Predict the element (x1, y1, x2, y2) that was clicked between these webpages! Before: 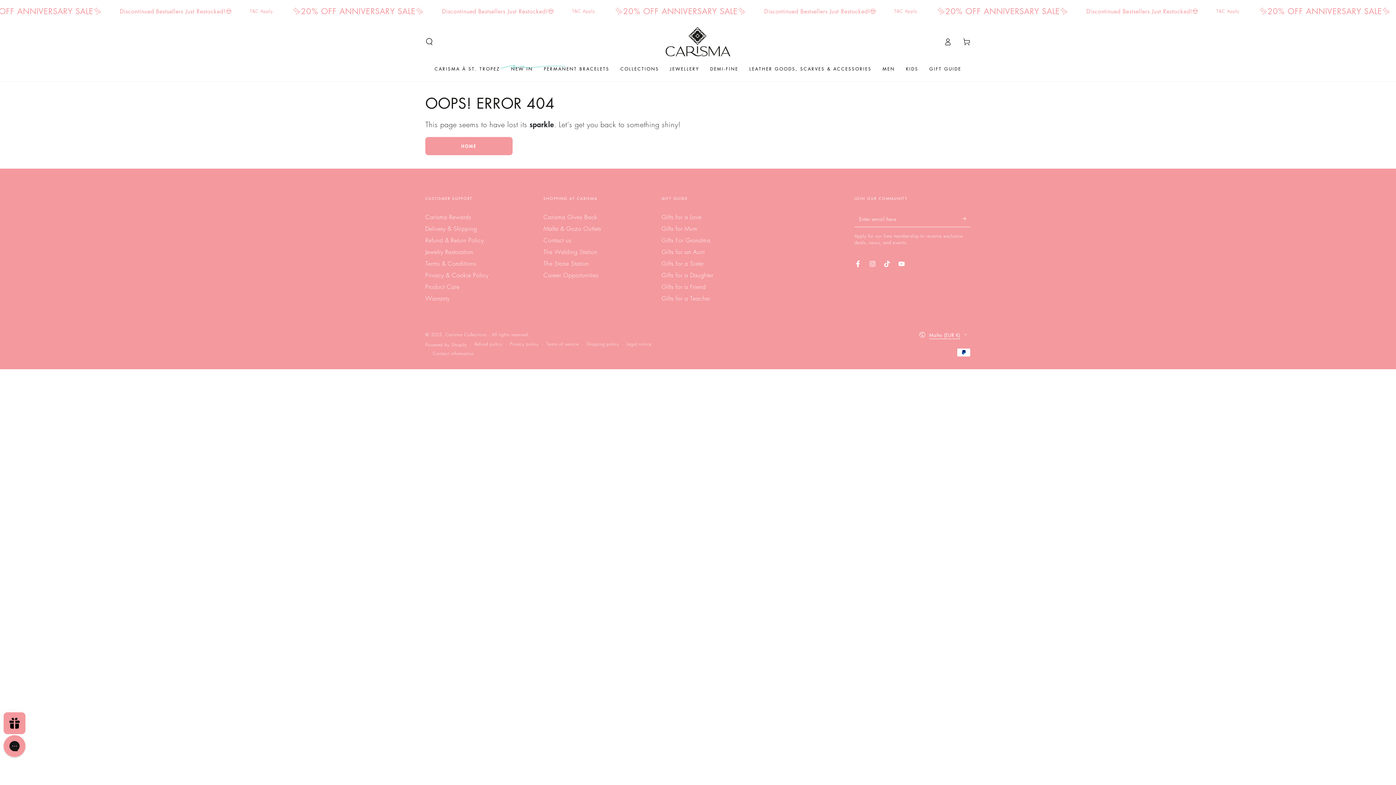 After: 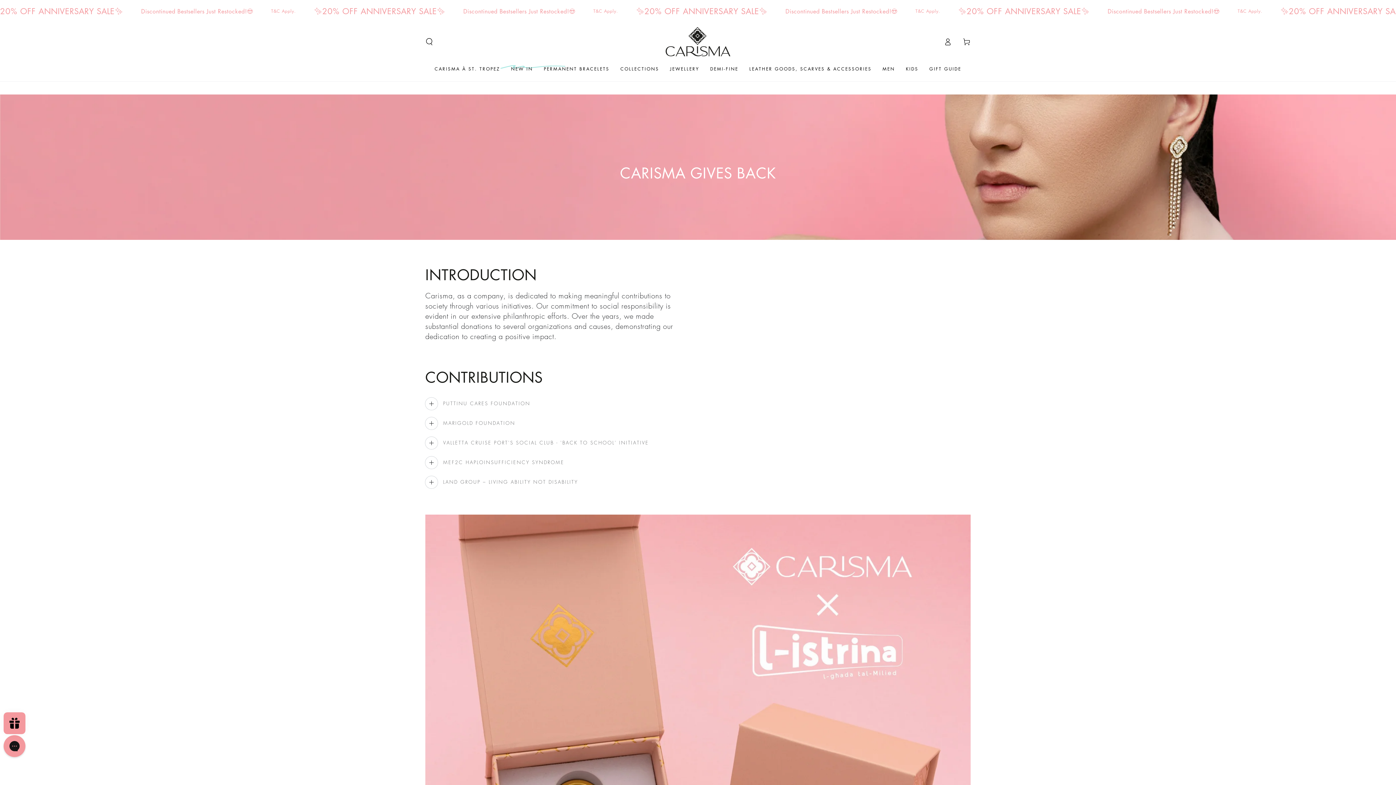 Action: label: Carisma Gives Back bbox: (543, 212, 597, 220)